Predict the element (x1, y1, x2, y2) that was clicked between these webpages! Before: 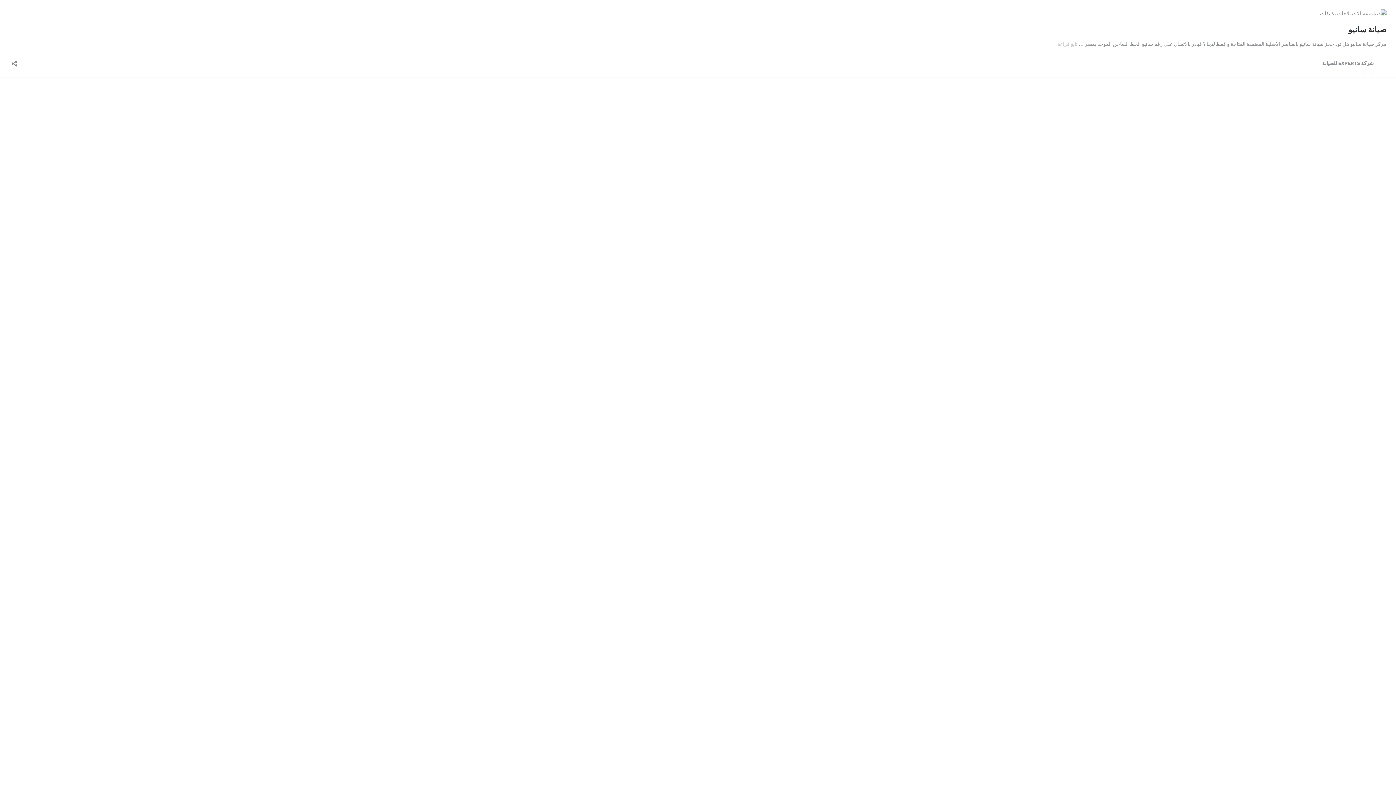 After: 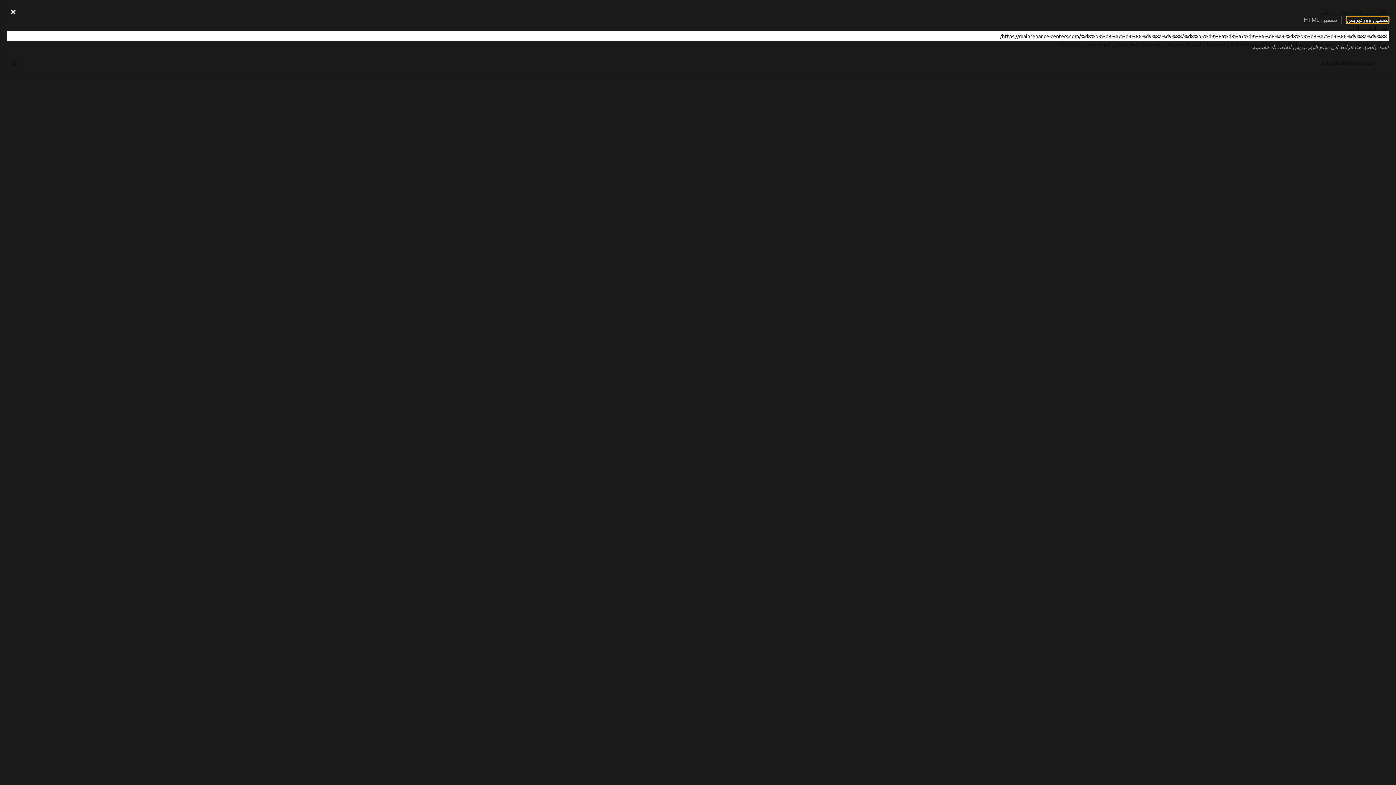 Action: label: فتح نافذة المشاركة bbox: (9, 55, 19, 66)